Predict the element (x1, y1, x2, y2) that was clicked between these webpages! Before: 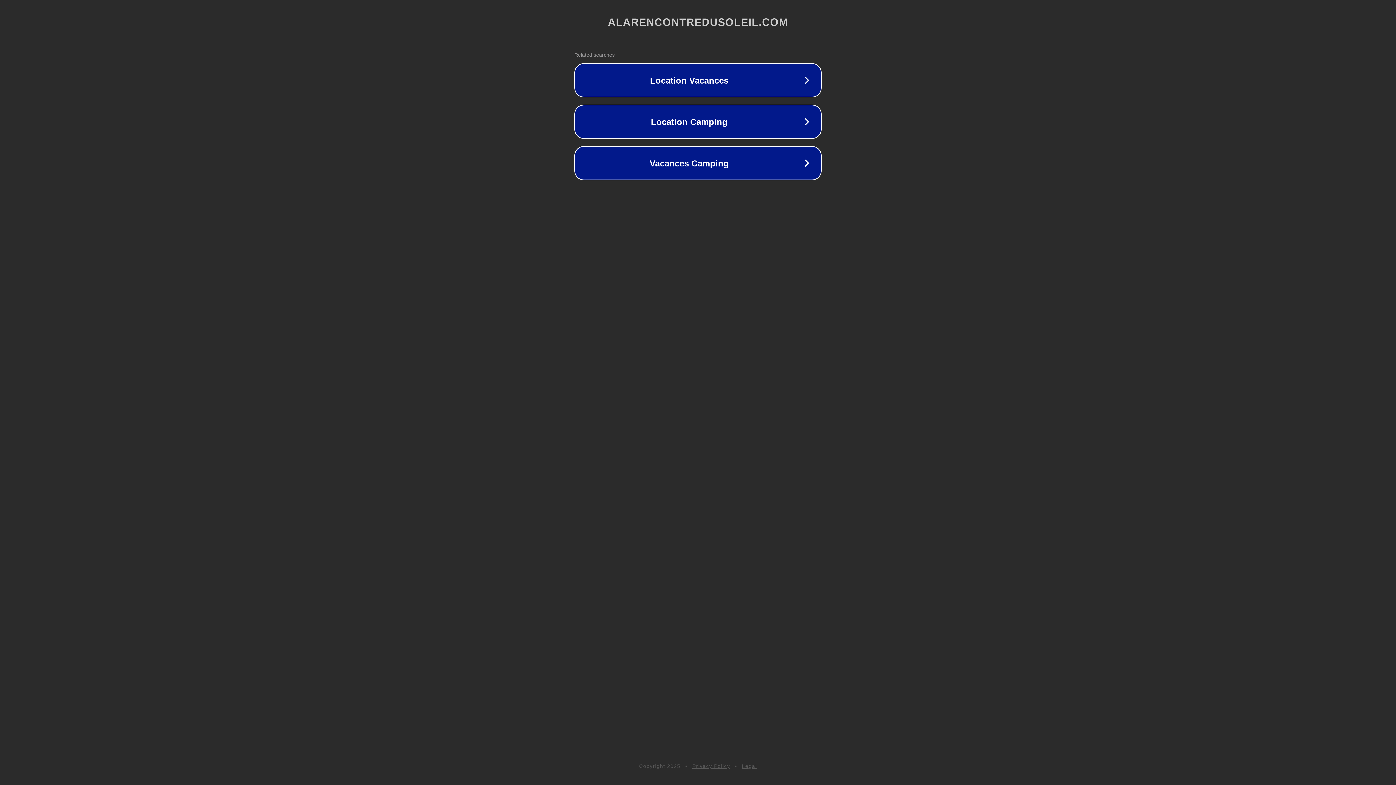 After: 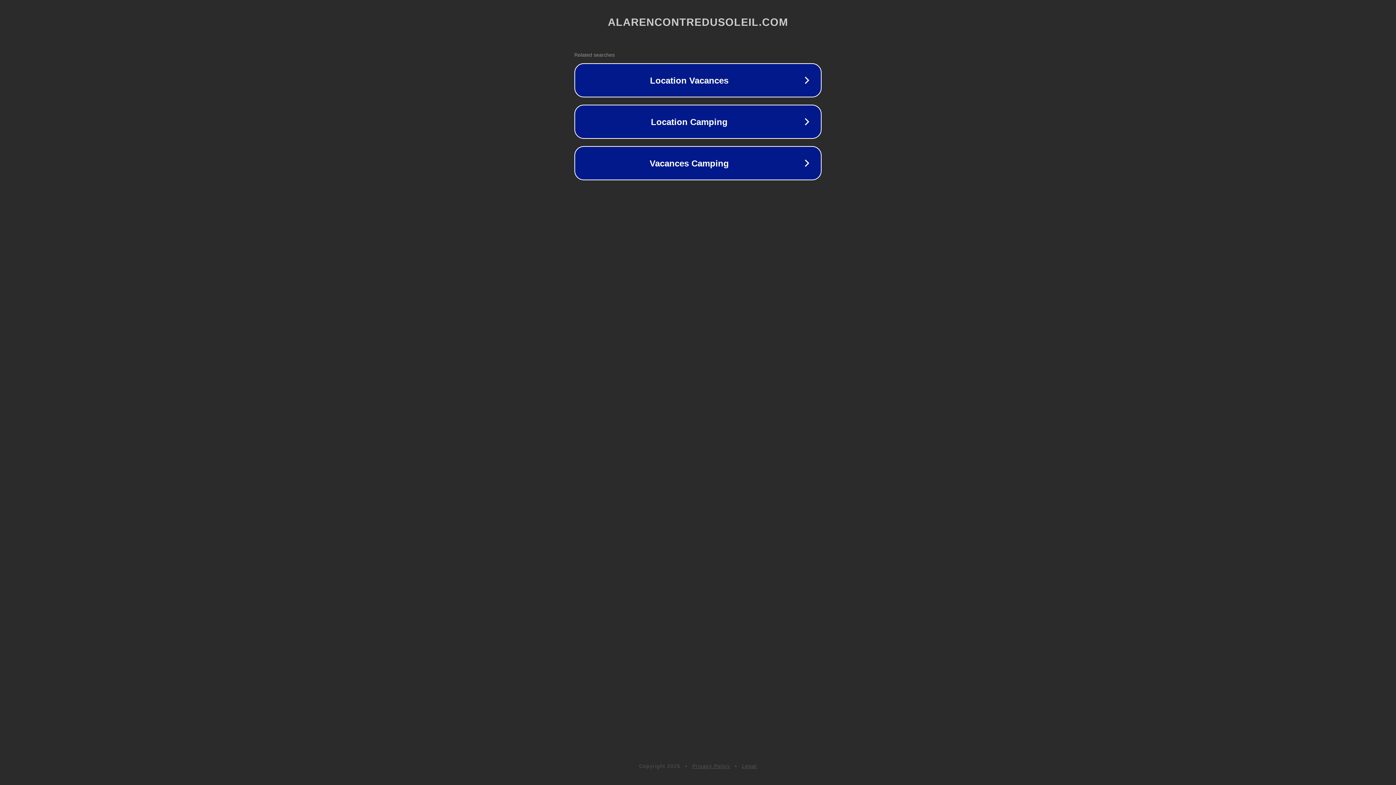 Action: bbox: (742, 763, 757, 769) label: Legal